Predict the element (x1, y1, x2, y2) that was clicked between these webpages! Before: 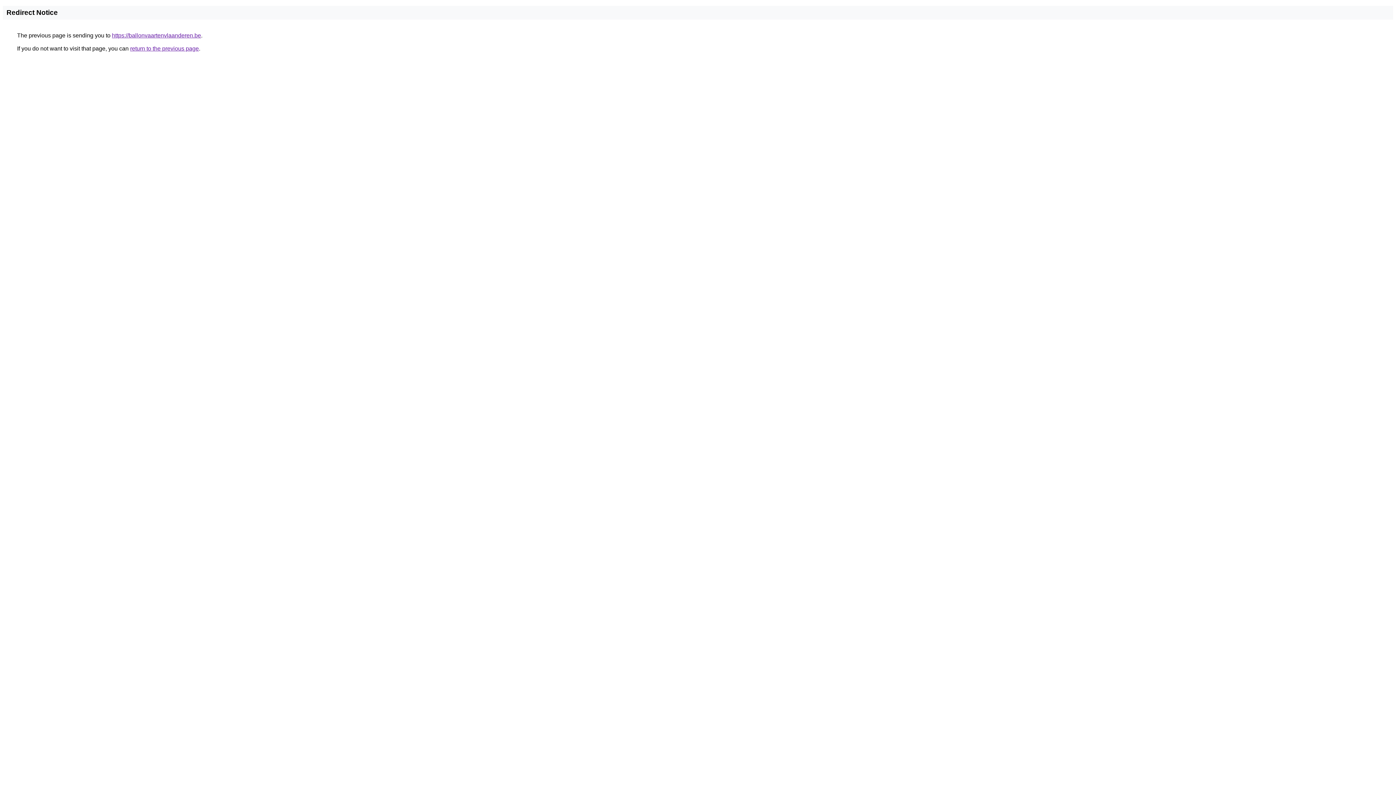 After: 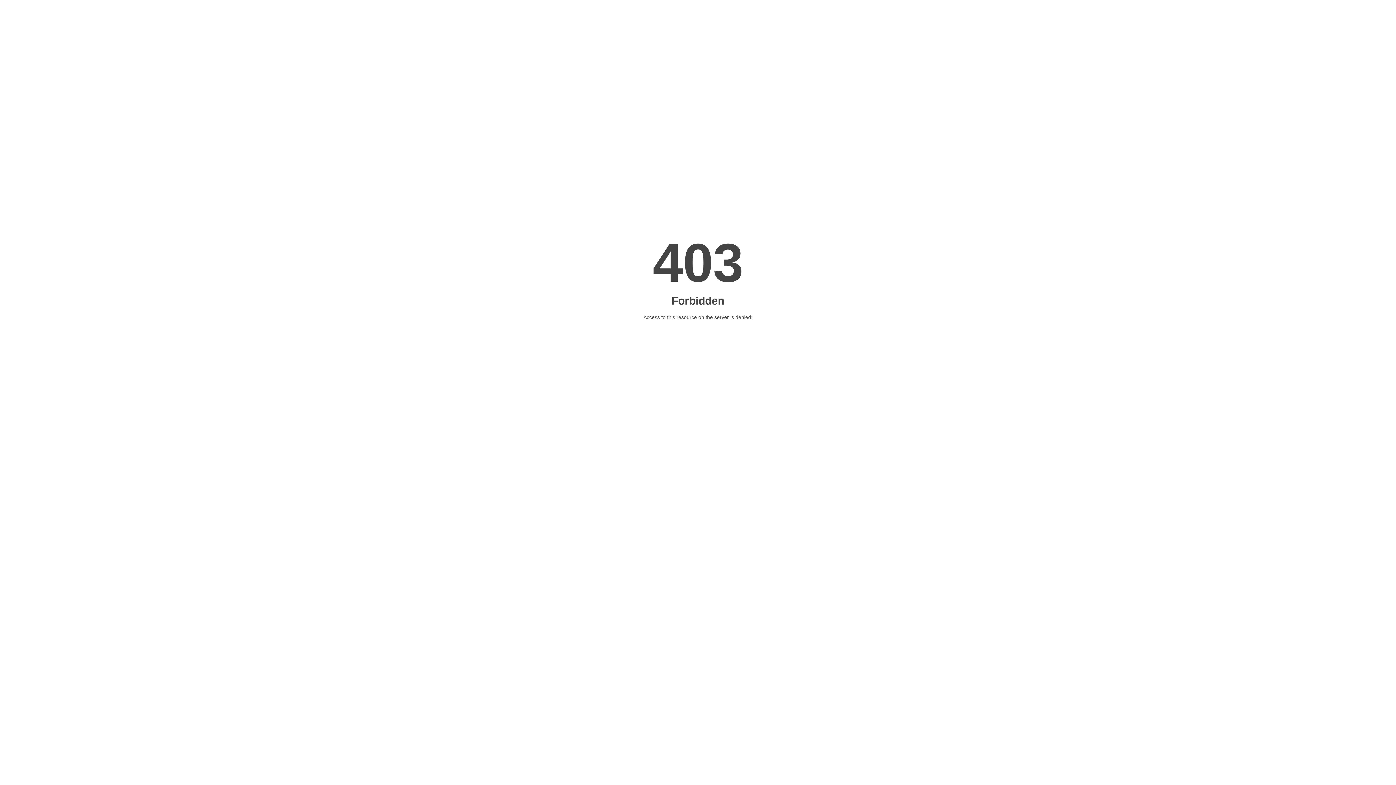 Action: bbox: (112, 32, 201, 38) label: https://ballonvaartenvlaanderen.be